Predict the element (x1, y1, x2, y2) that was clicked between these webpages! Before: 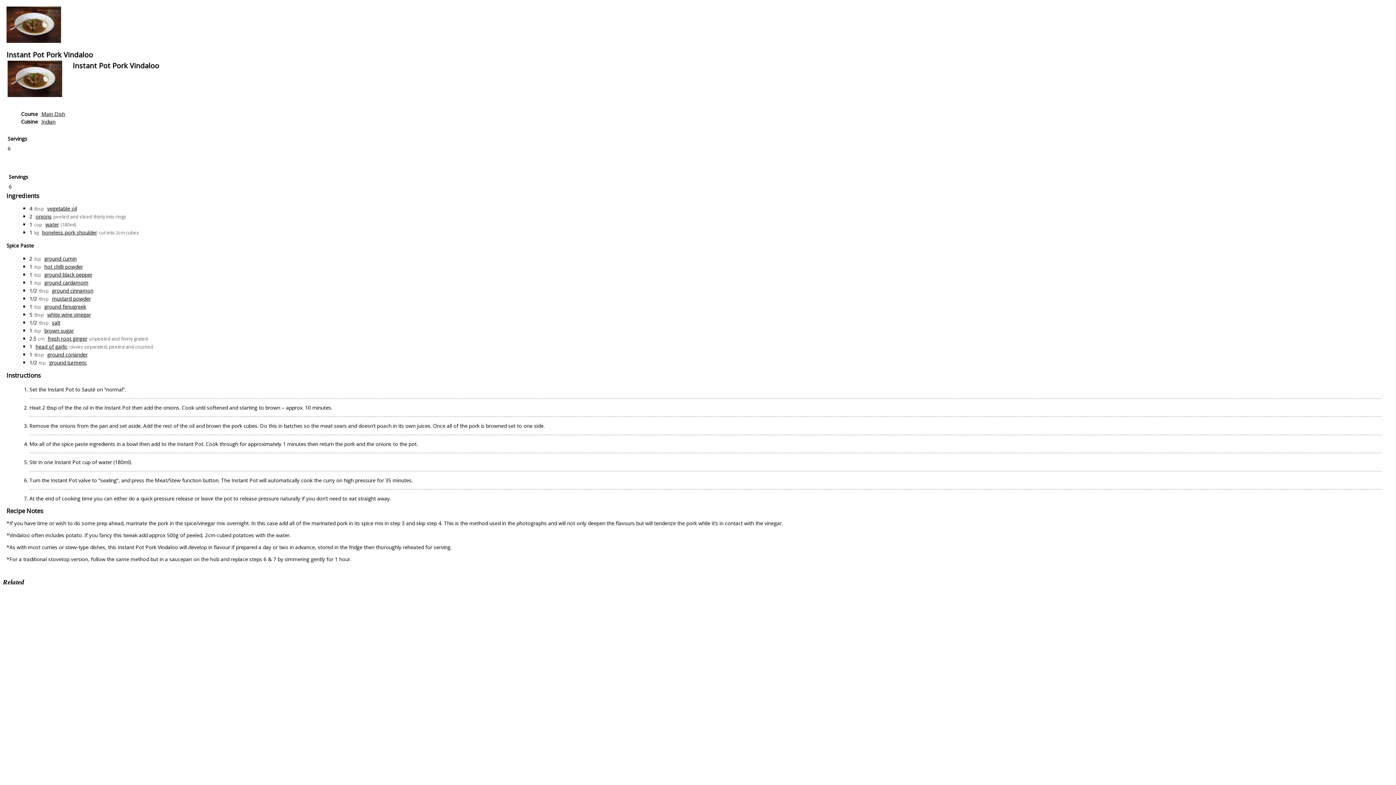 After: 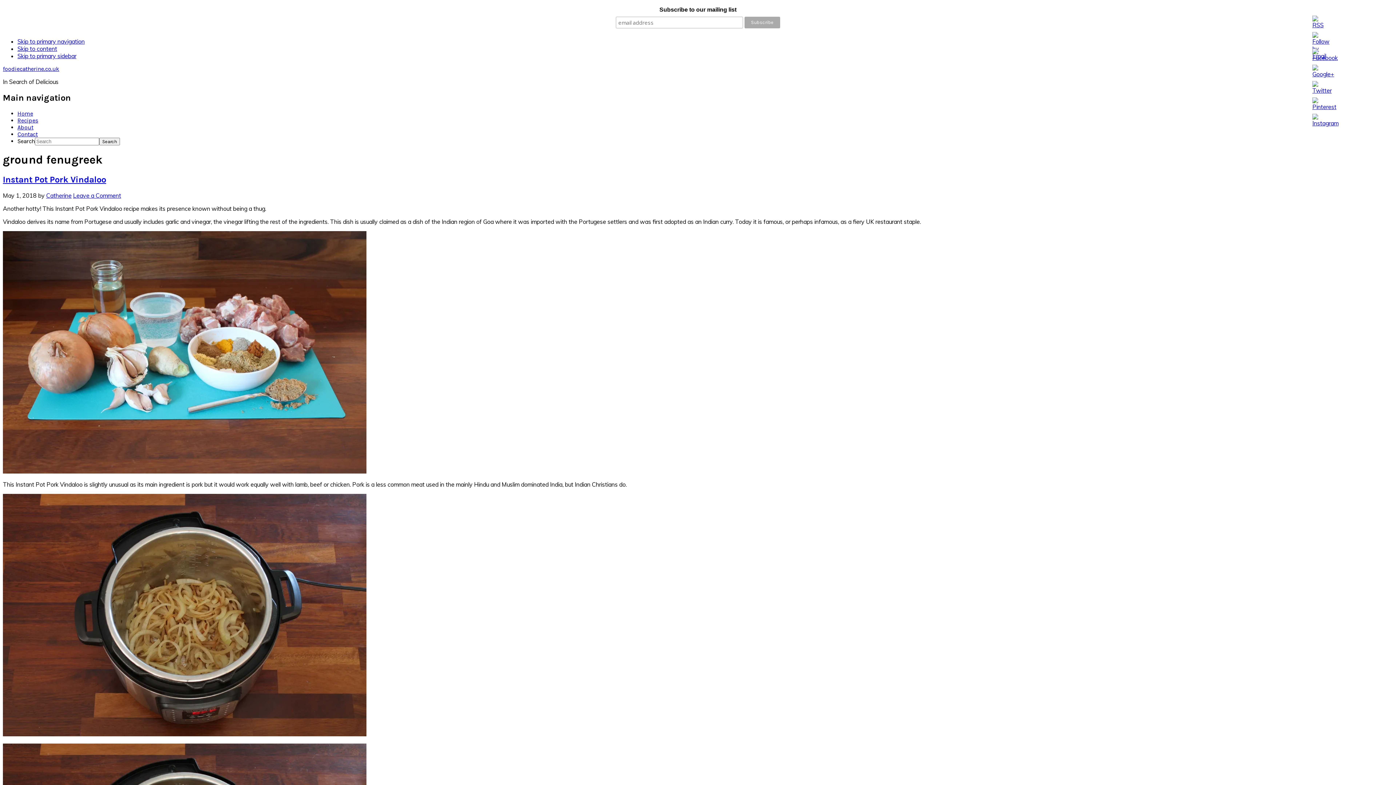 Action: label: ground fenugreek bbox: (44, 303, 86, 310)